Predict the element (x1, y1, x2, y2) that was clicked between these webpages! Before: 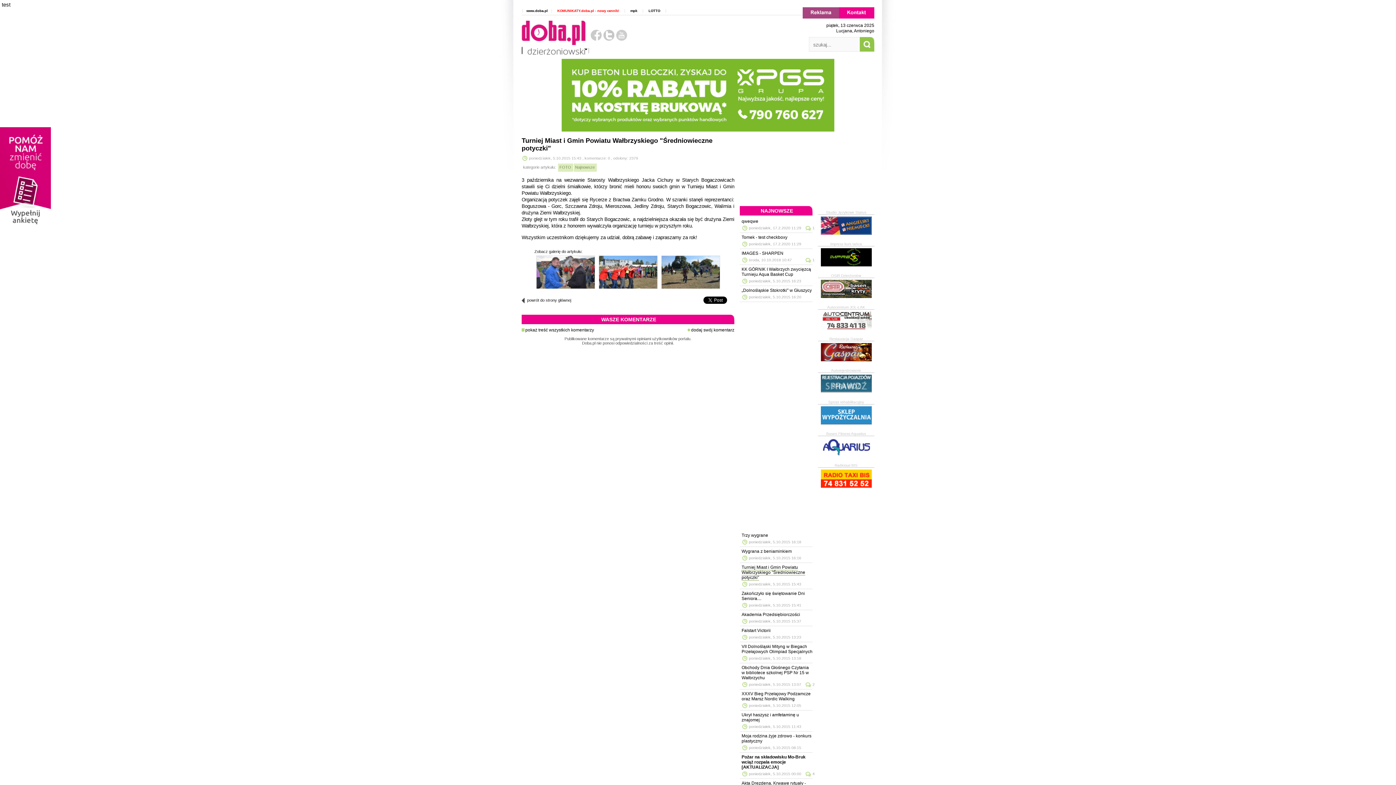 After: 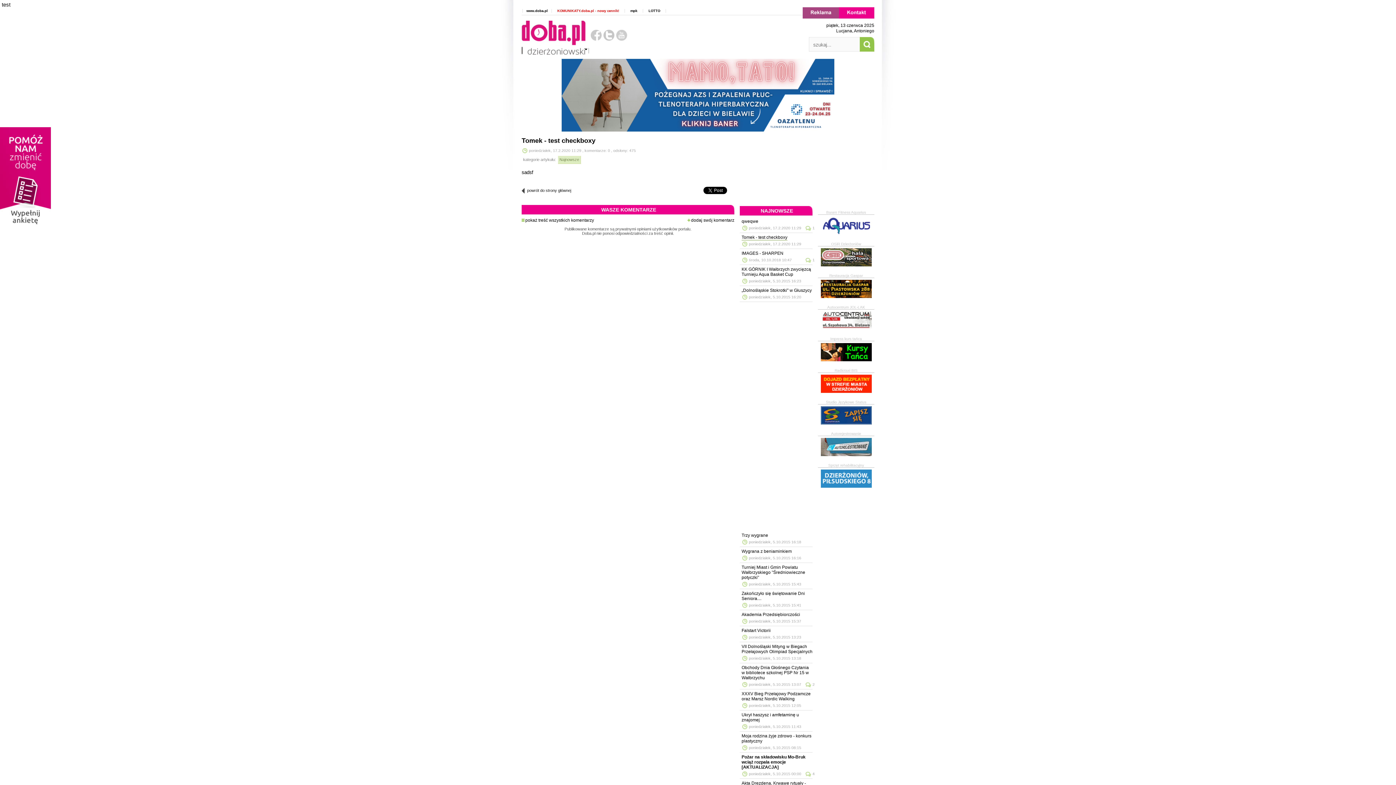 Action: label: Tomek - test checkboxy bbox: (741, 234, 787, 240)